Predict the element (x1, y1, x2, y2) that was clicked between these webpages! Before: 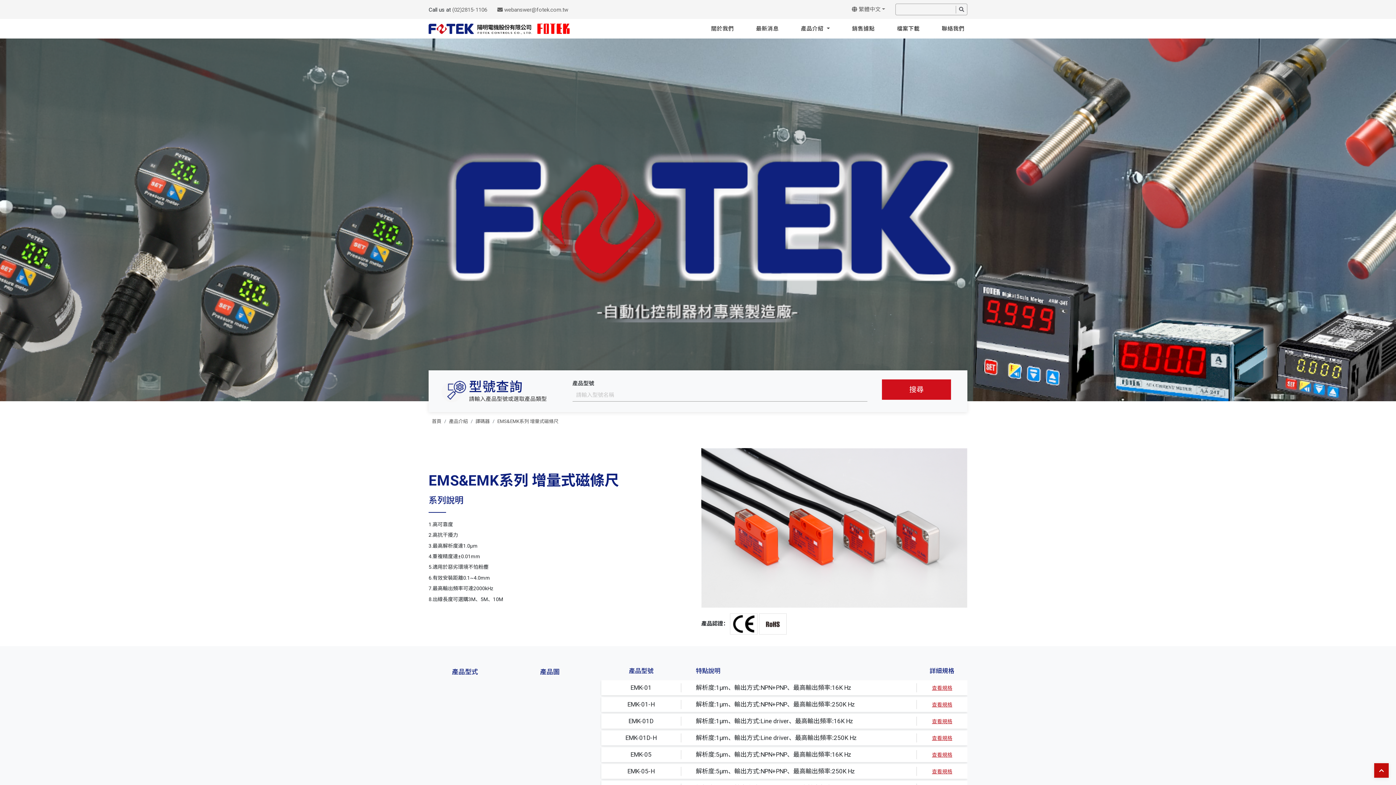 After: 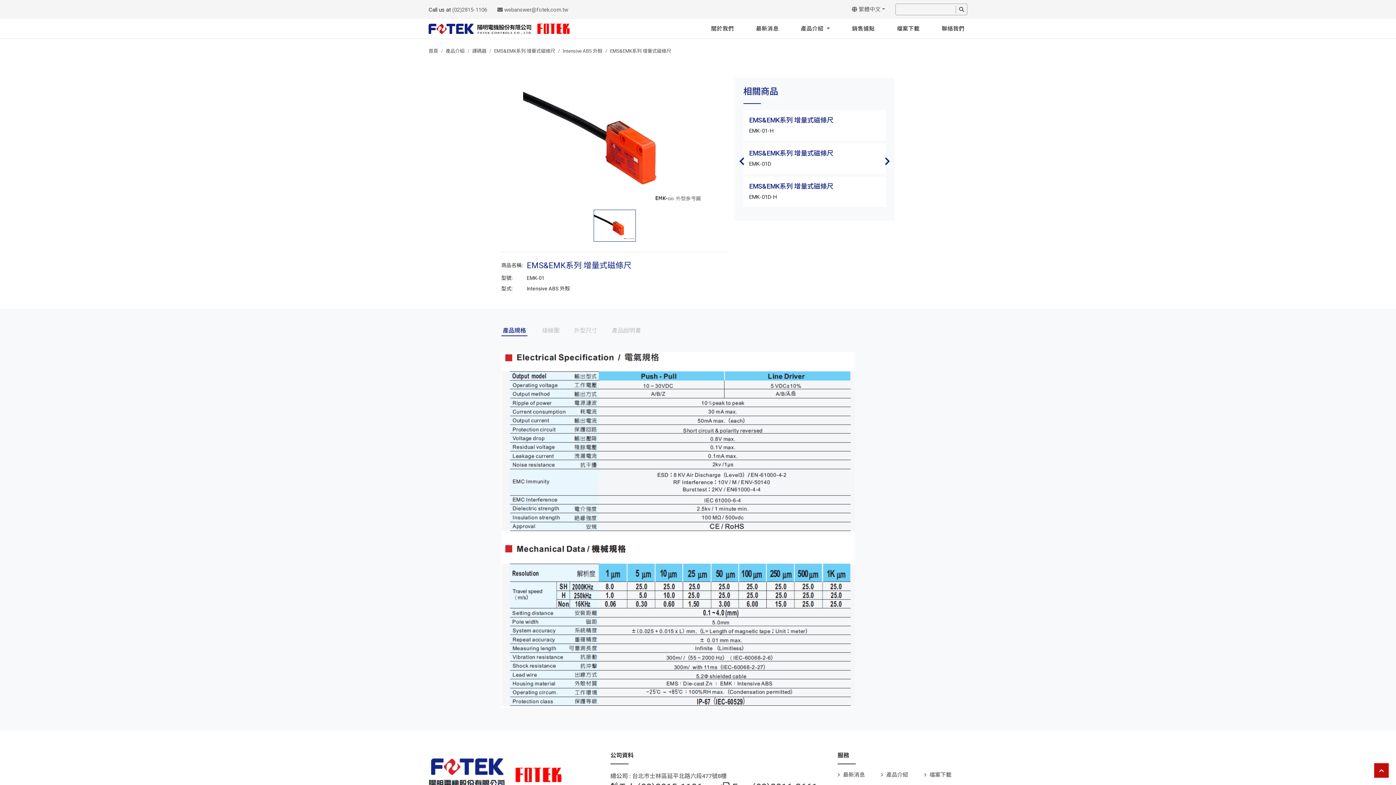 Action: label: 查看規格 bbox: (932, 684, 952, 692)